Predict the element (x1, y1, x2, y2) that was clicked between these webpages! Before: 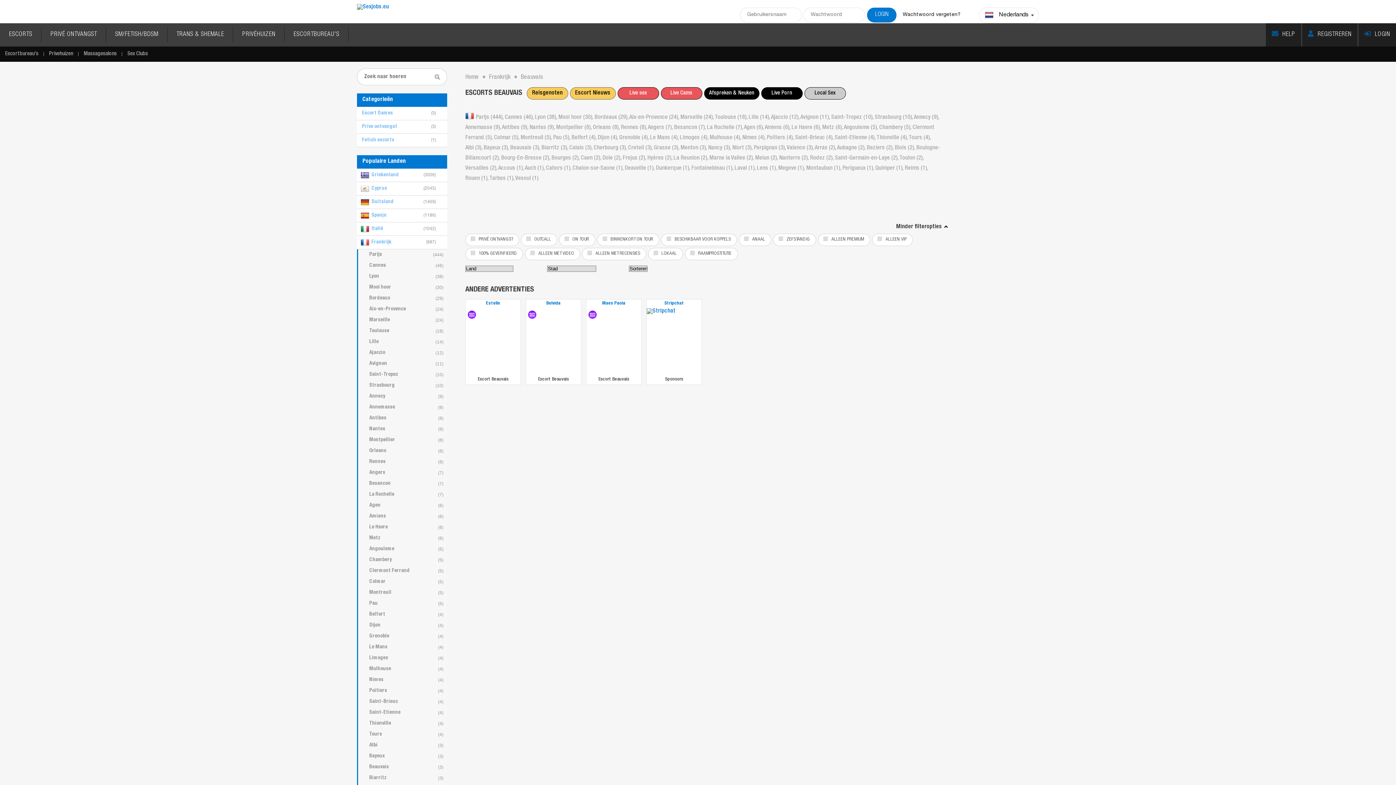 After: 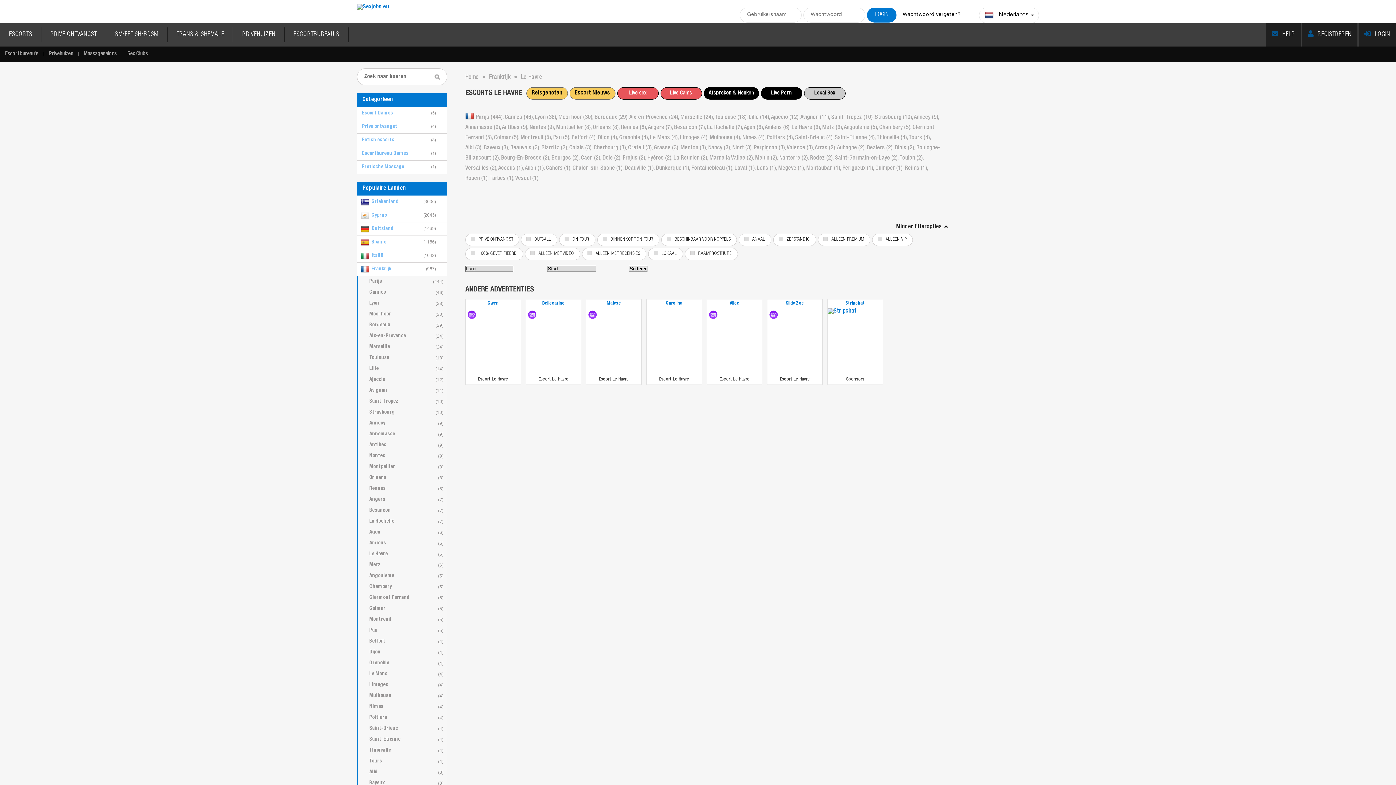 Action: bbox: (791, 125, 822, 130) label: Le Havre (6), 